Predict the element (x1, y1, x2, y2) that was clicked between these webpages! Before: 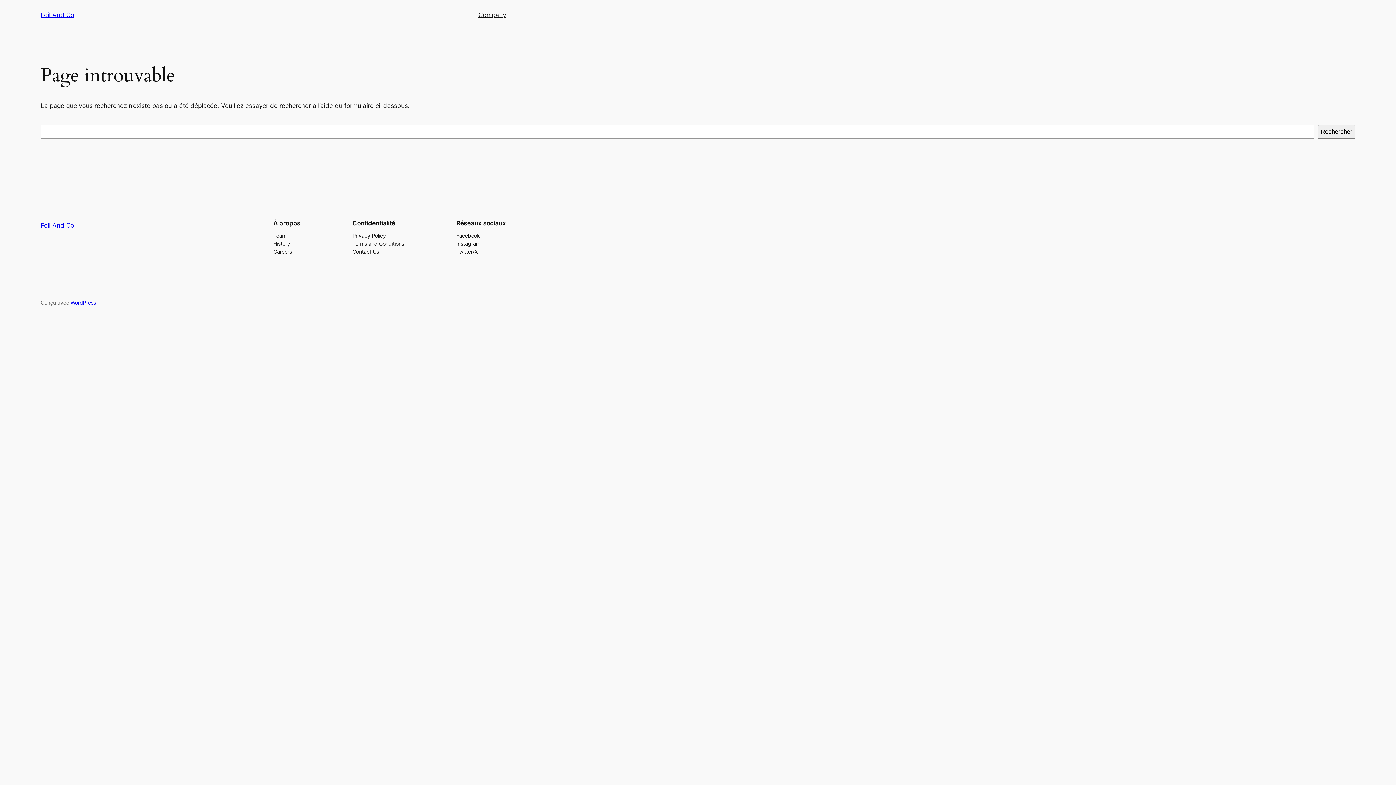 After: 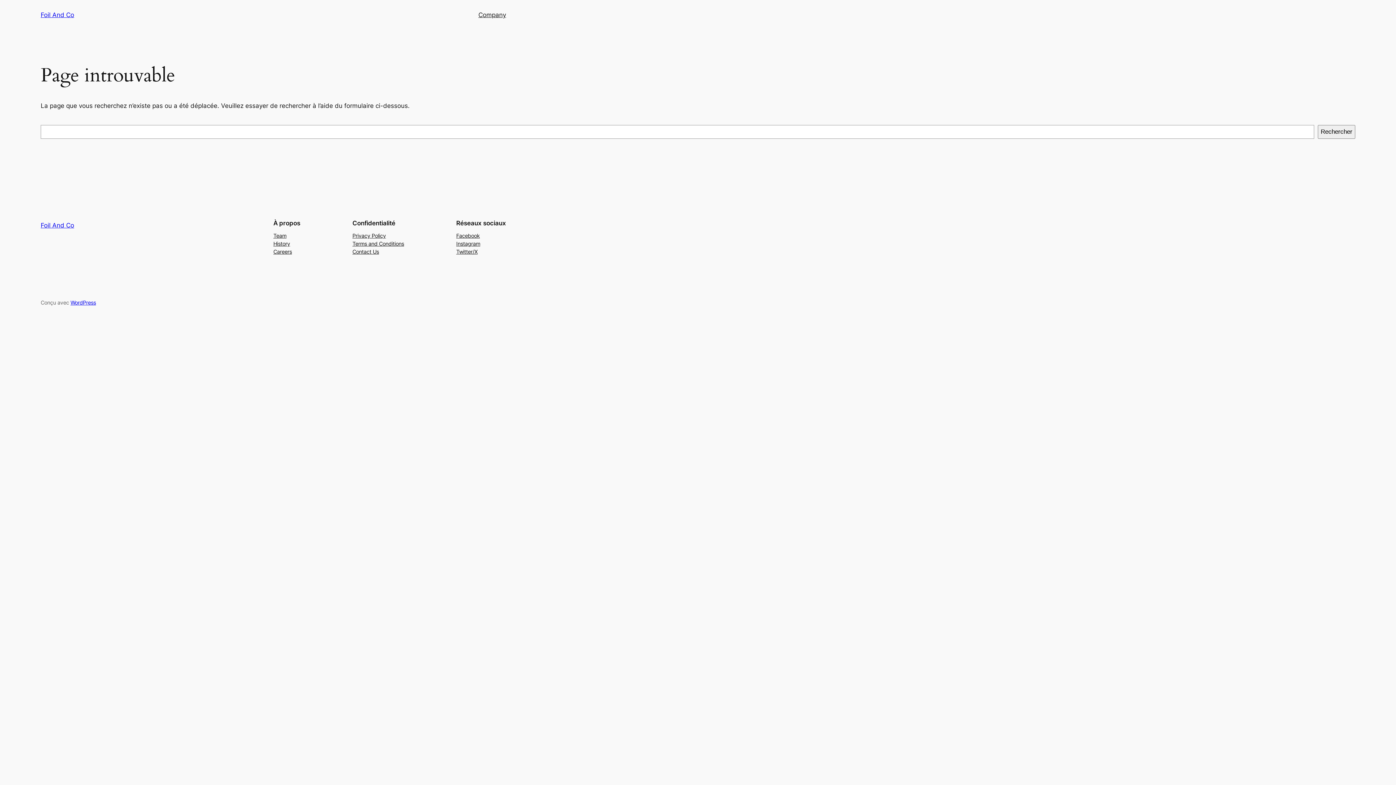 Action: label: Terms and Conditions bbox: (352, 239, 404, 247)